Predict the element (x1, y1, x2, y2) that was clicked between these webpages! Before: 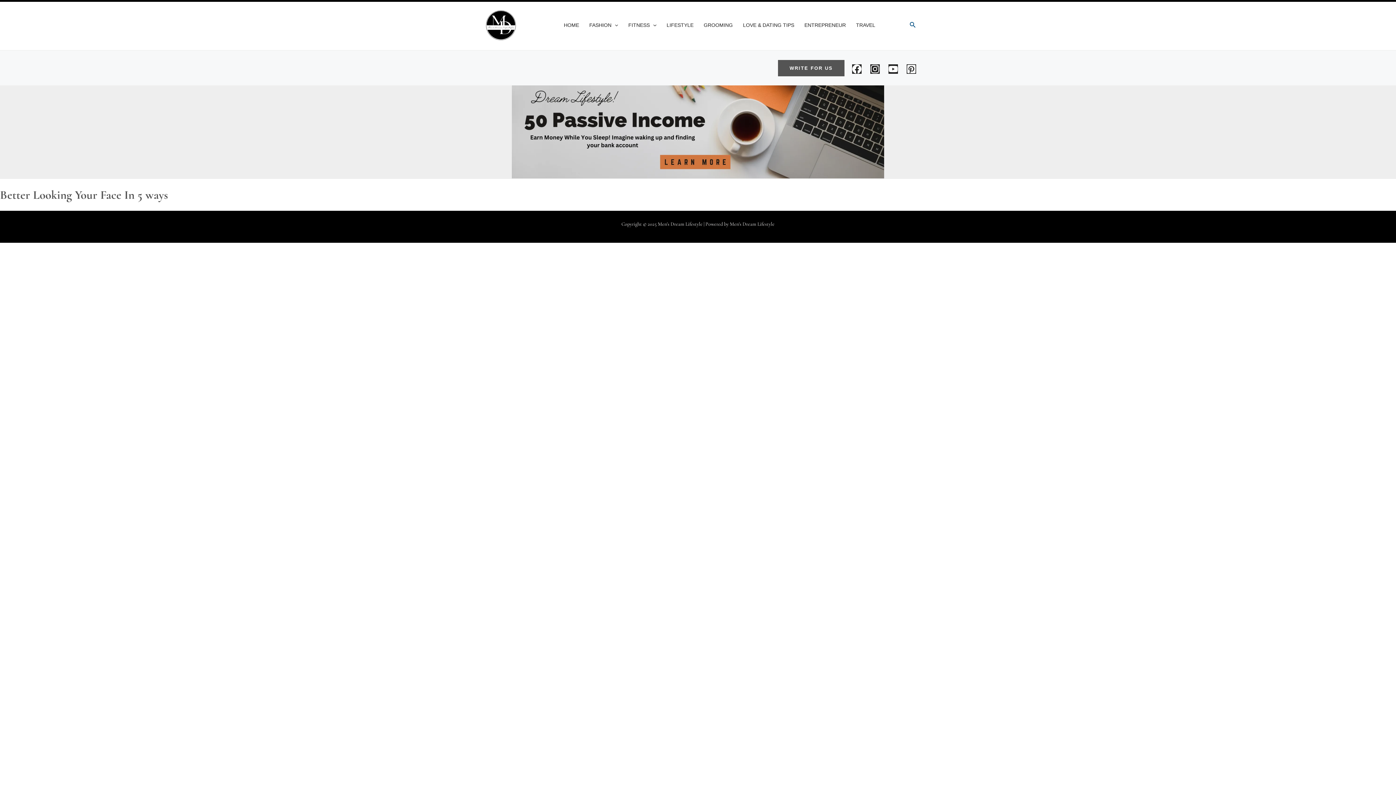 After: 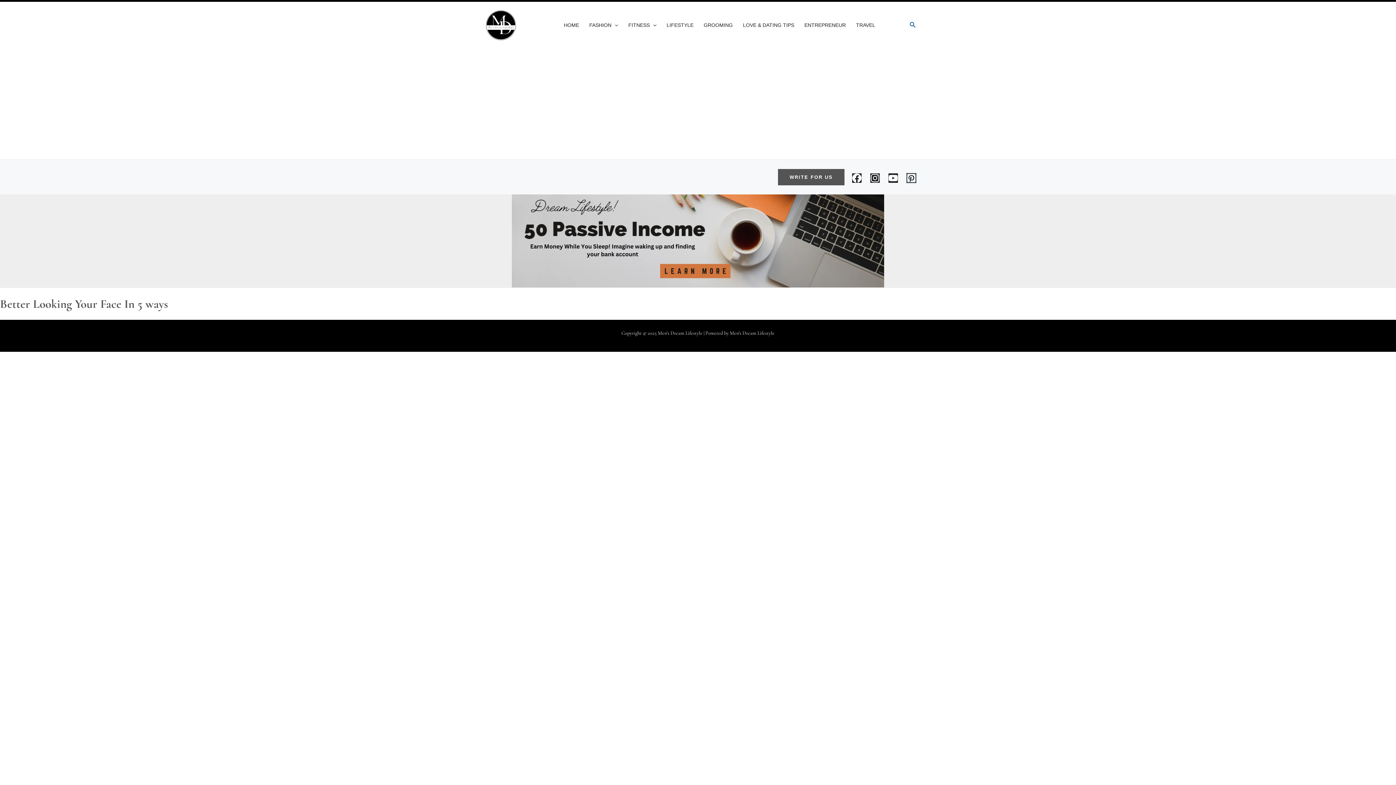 Action: bbox: (906, 64, 916, 73) label: Pintrust